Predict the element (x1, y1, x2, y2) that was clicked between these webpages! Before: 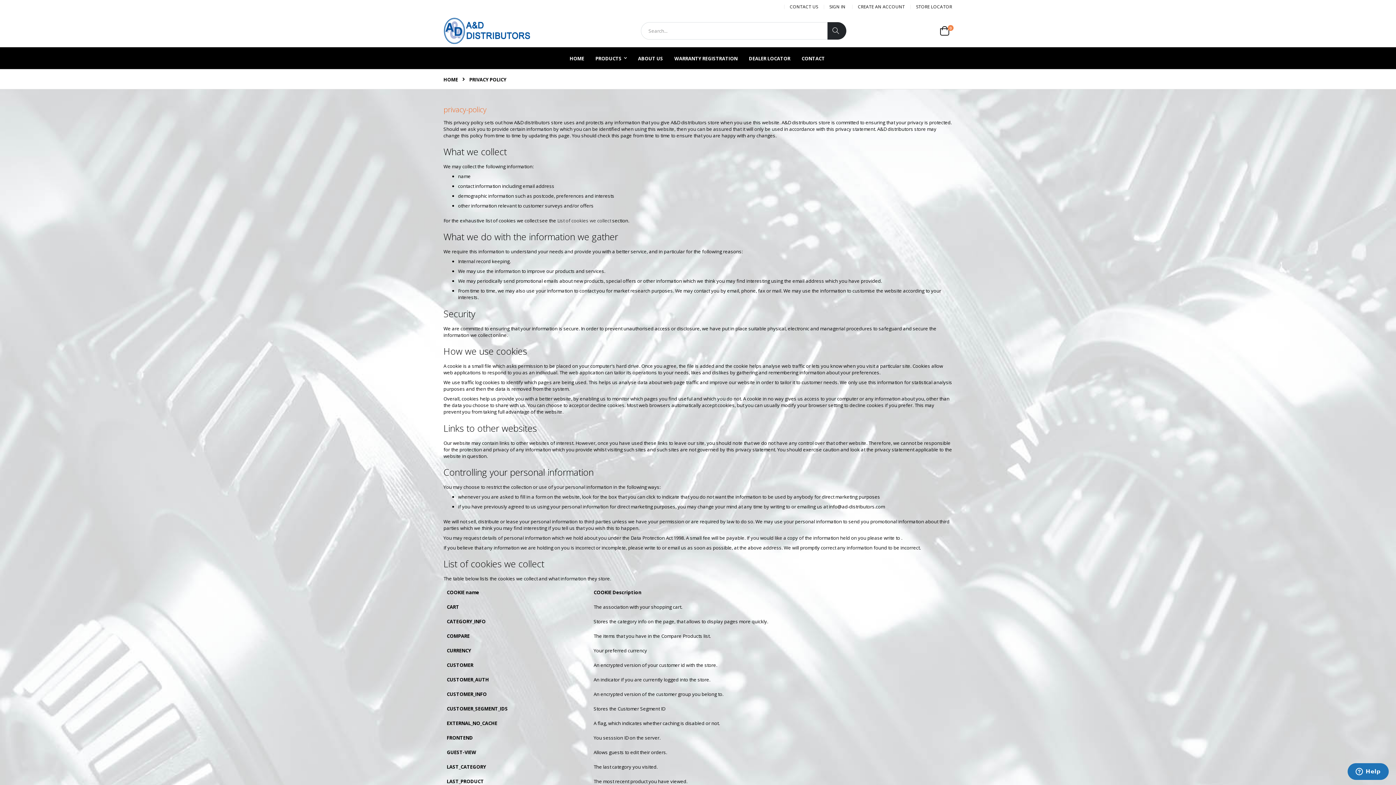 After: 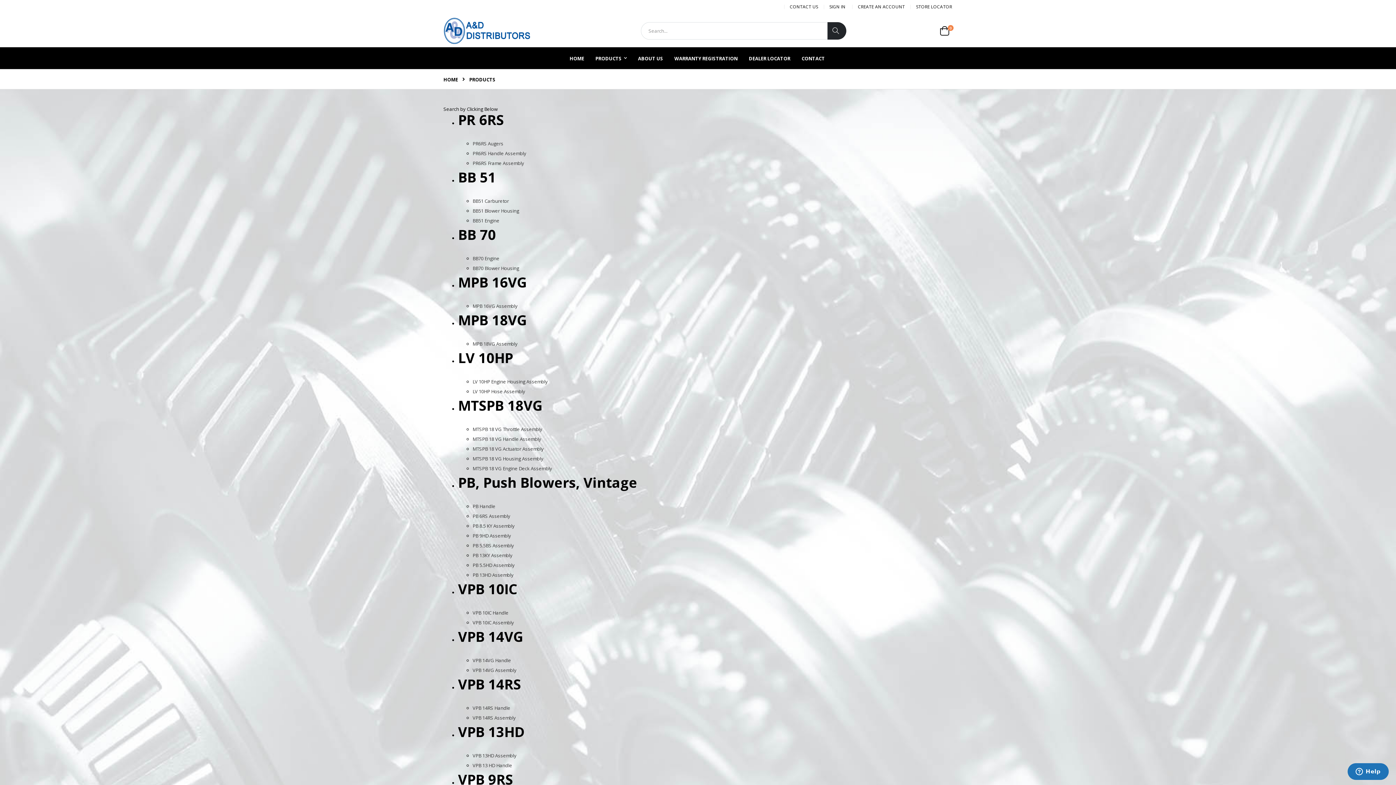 Action: label: PRODUCTS bbox: (591, 47, 631, 69)